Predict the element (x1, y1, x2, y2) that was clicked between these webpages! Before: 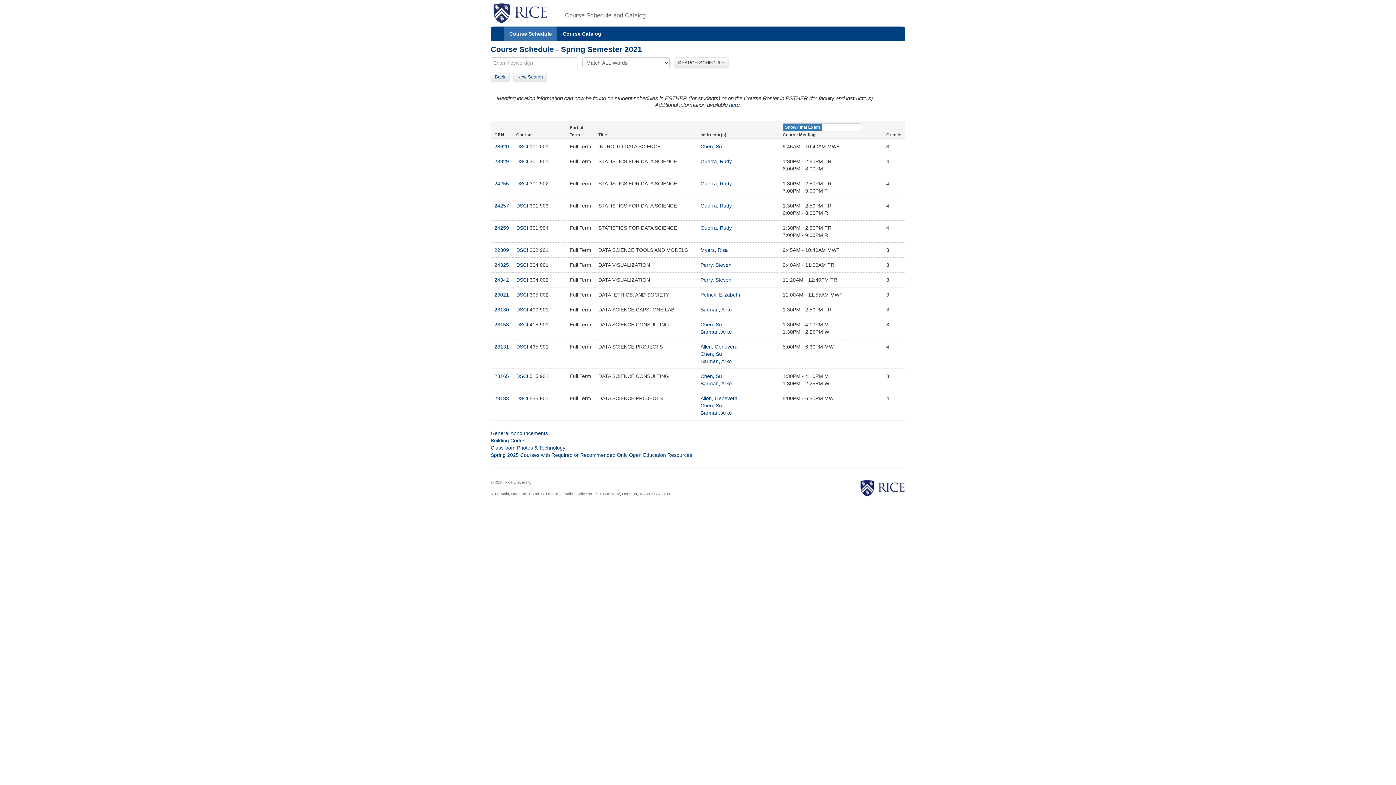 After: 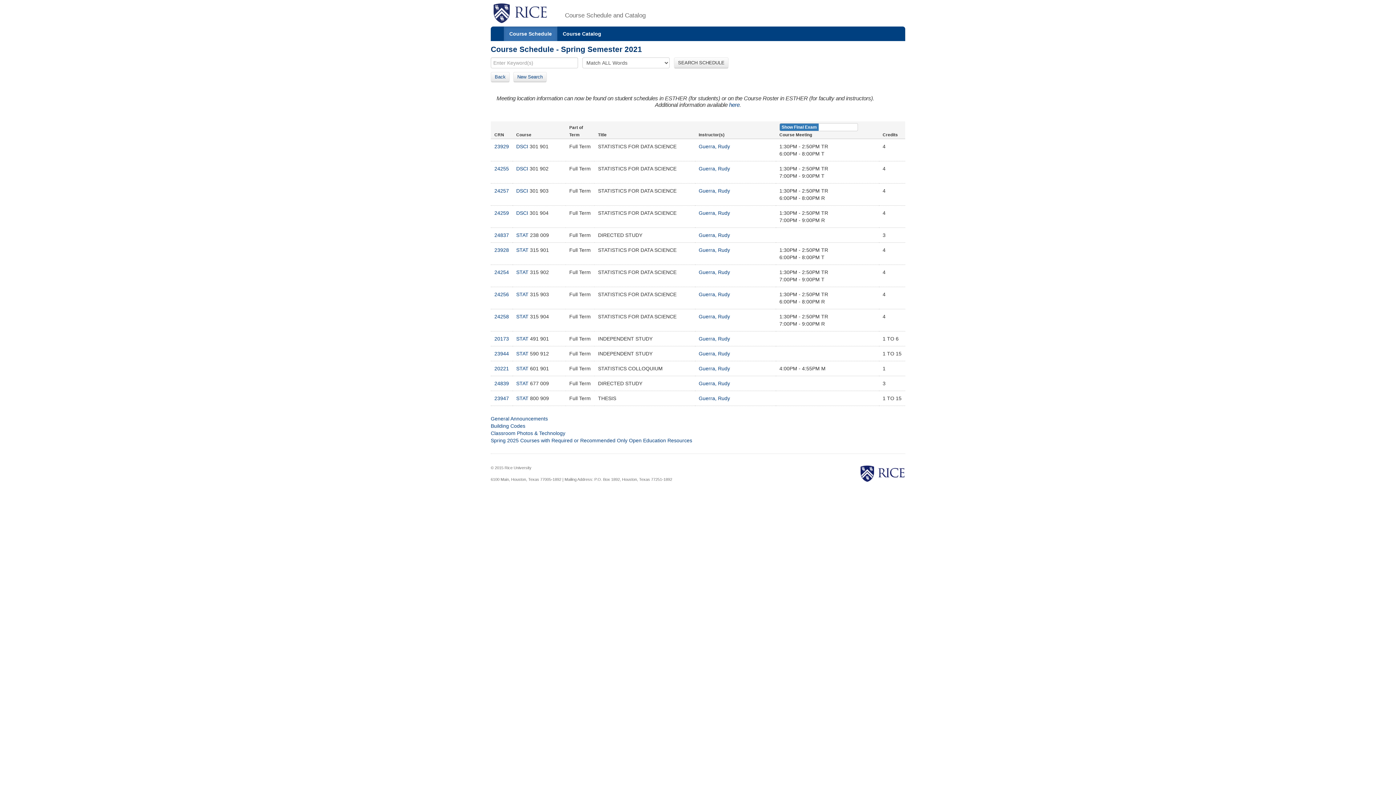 Action: bbox: (700, 158, 732, 164) label: Guerra, Rudy